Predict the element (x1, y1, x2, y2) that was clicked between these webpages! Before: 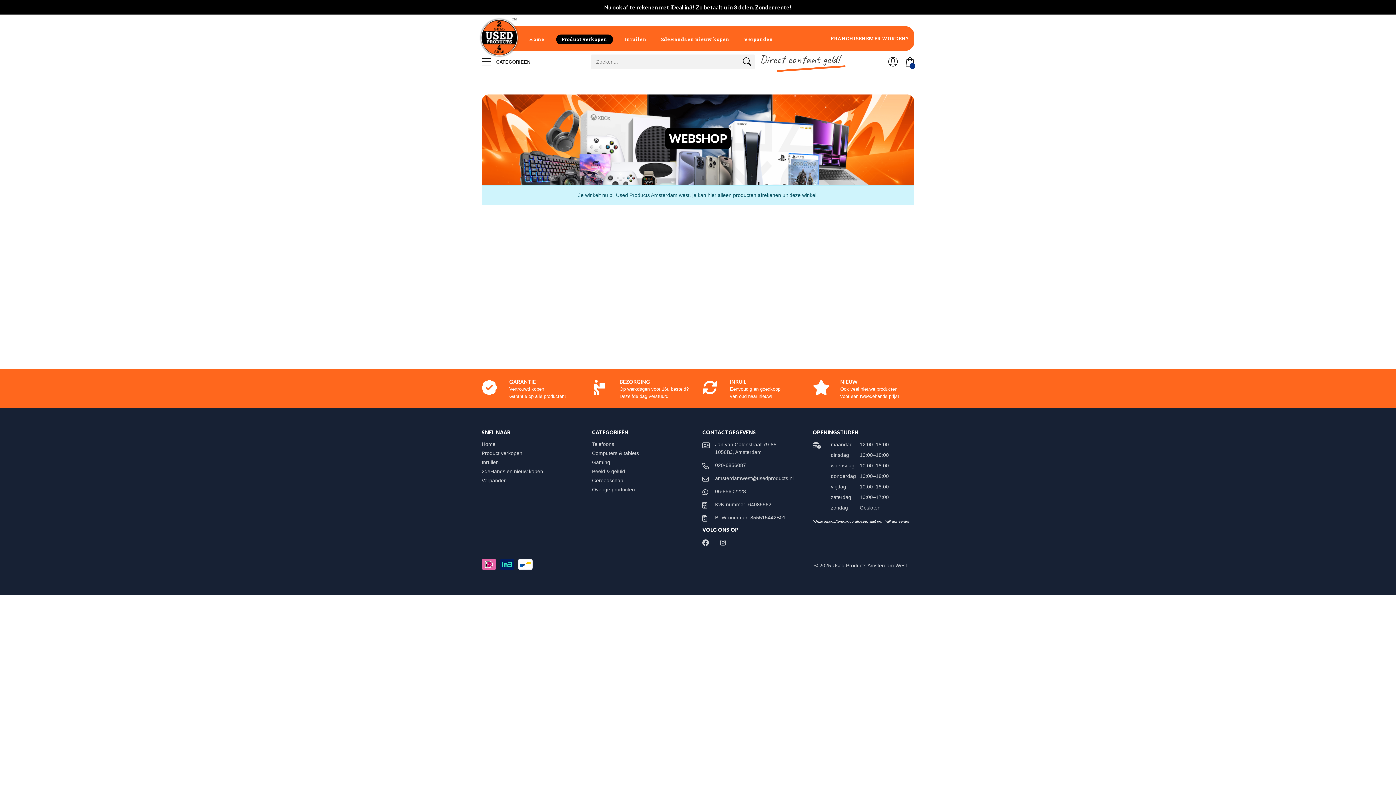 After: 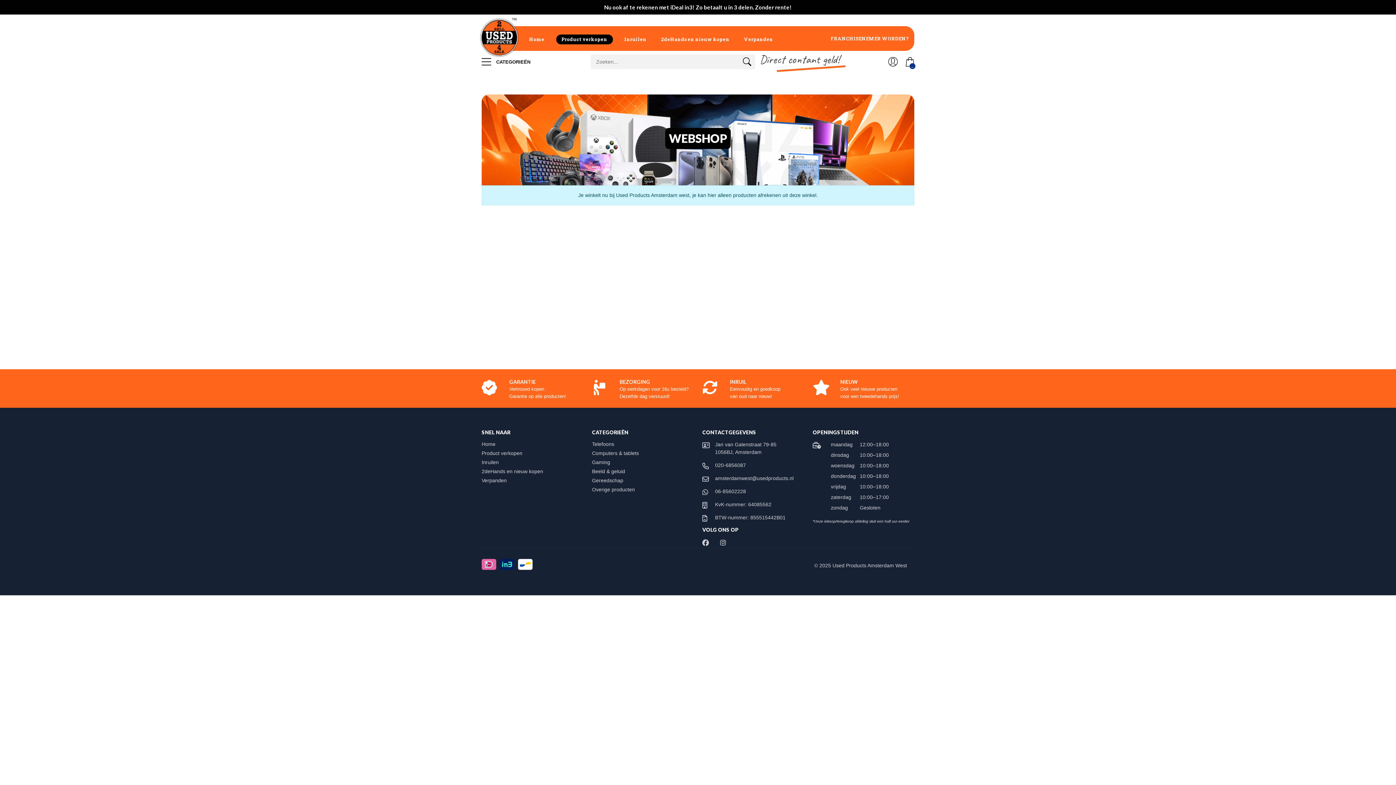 Action: label: .. bbox: (905, 50, 914, 72)